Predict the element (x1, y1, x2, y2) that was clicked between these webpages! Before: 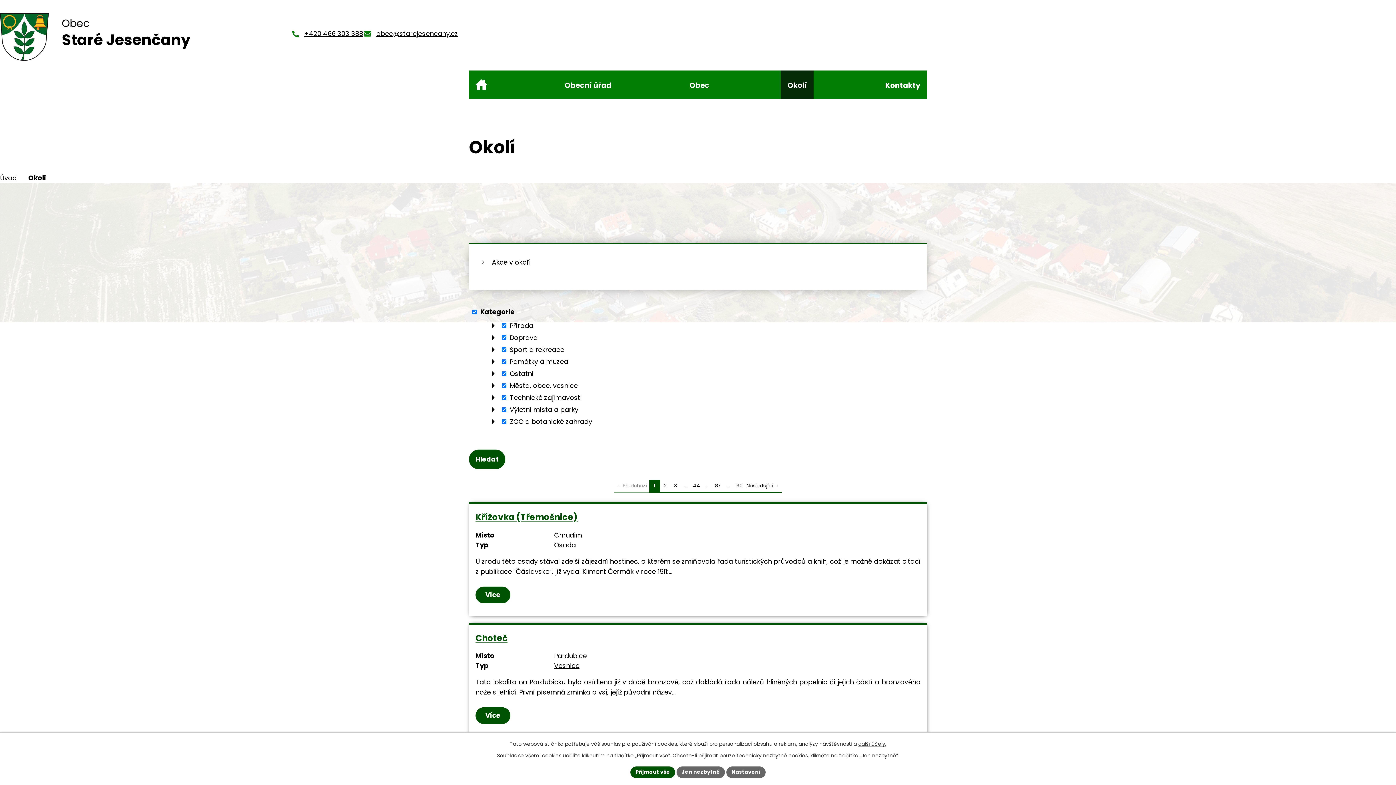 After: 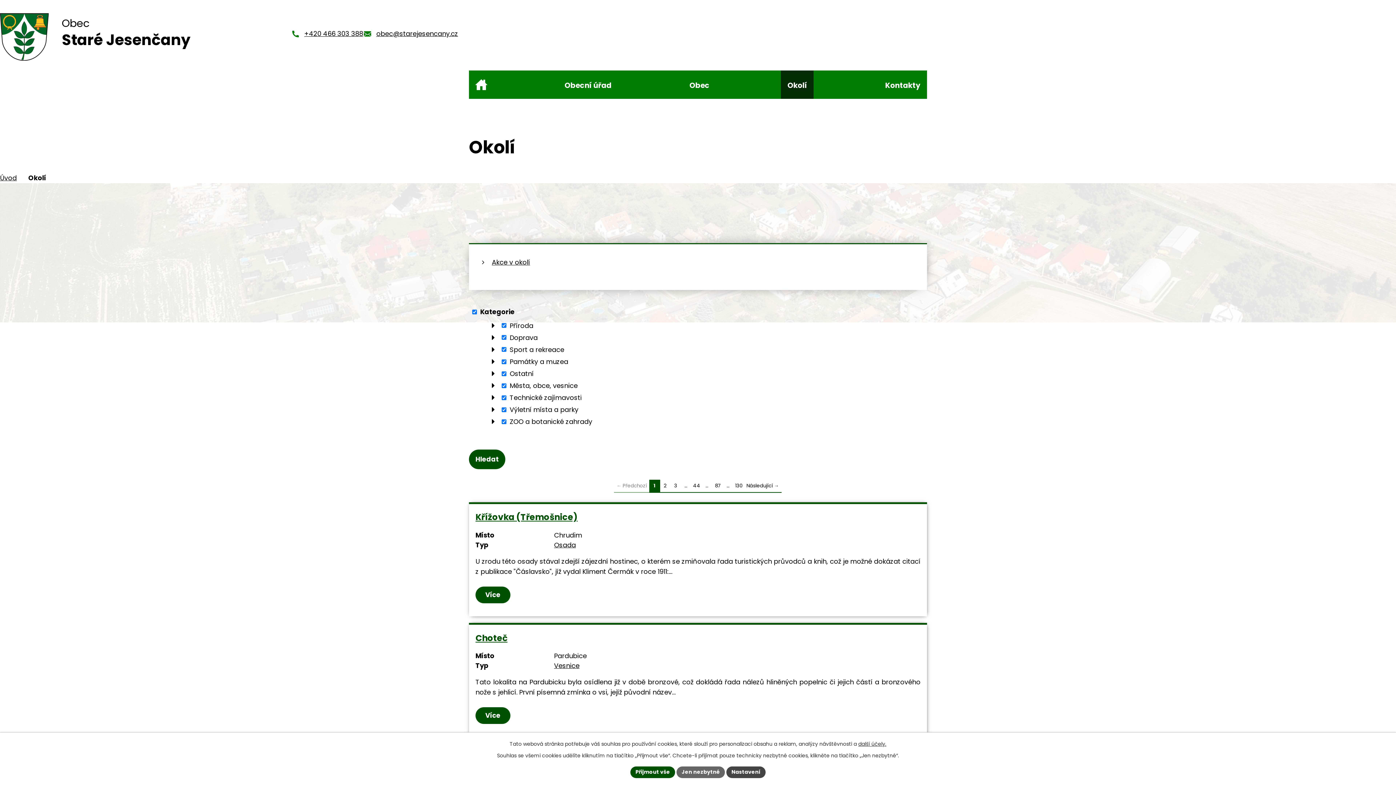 Action: bbox: (726, 766, 765, 778) label: Nastavení